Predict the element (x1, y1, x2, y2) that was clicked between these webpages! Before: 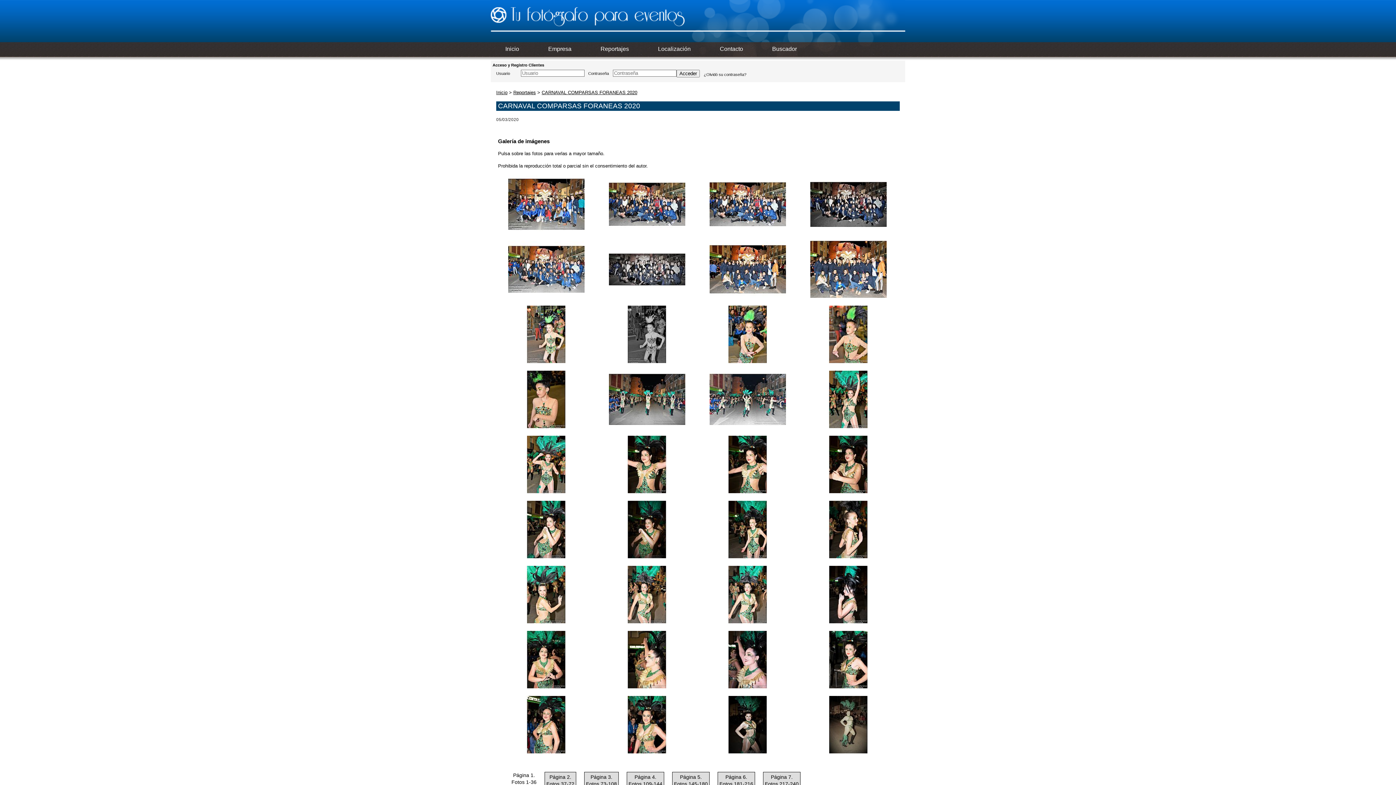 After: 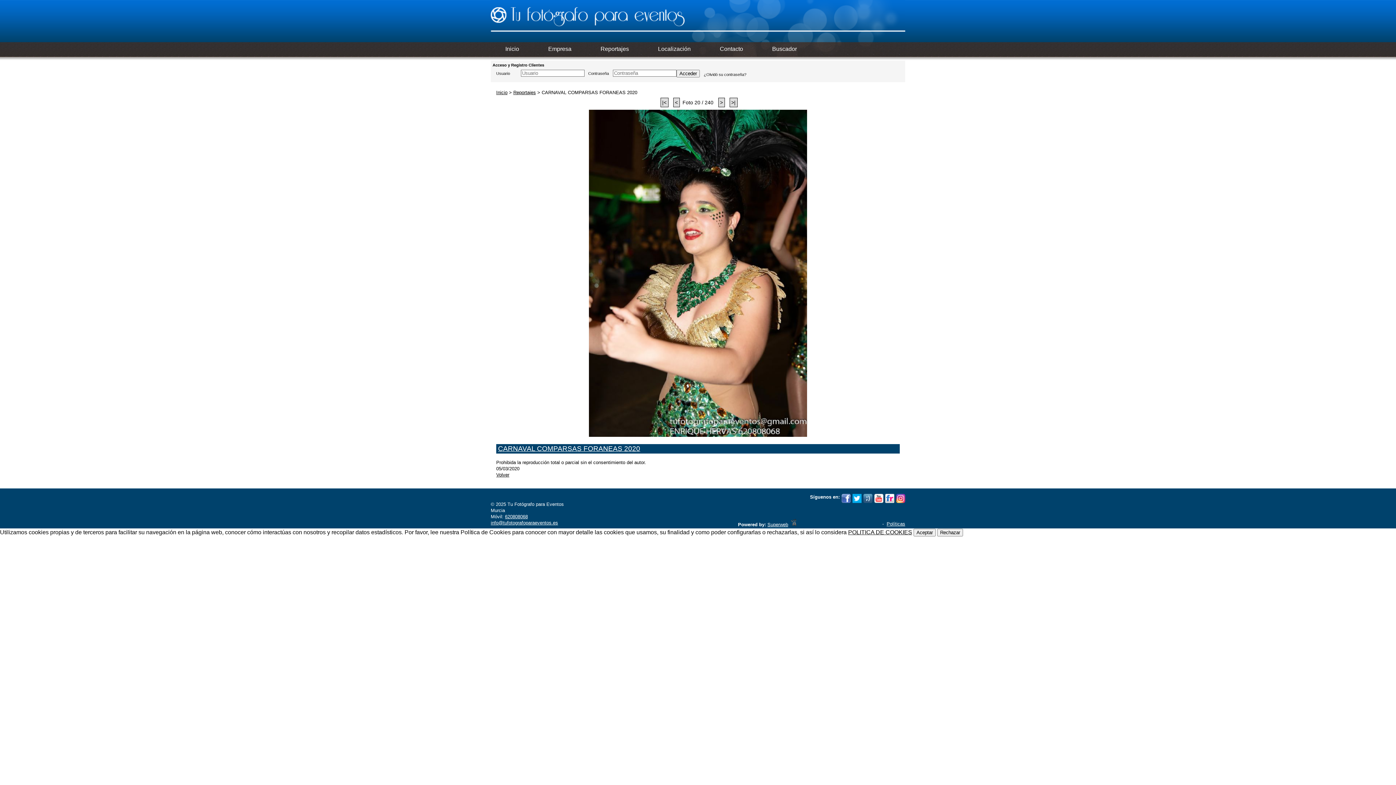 Action: bbox: (810, 488, 886, 494)